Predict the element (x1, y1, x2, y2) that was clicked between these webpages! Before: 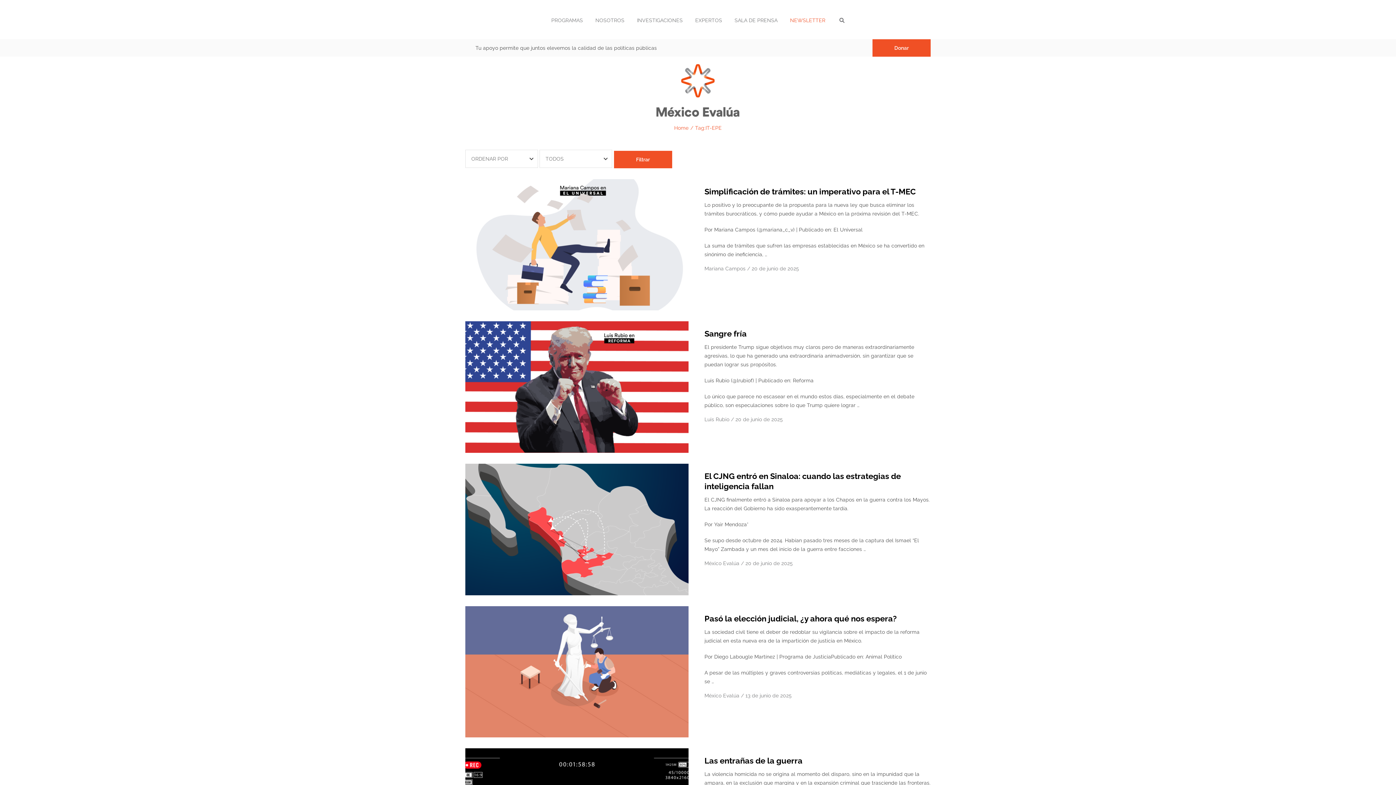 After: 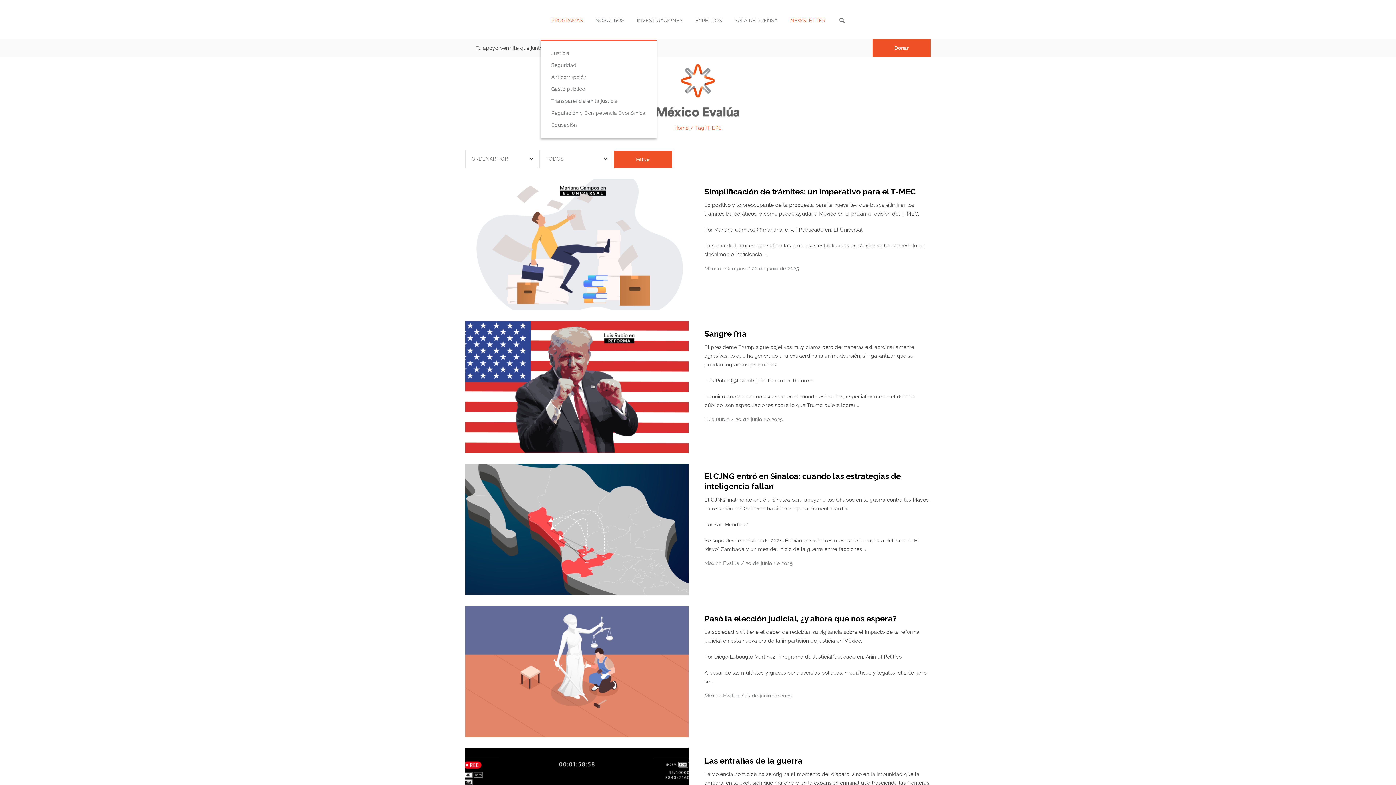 Action: bbox: (546, 17, 588, 23) label: PROGRAMAS